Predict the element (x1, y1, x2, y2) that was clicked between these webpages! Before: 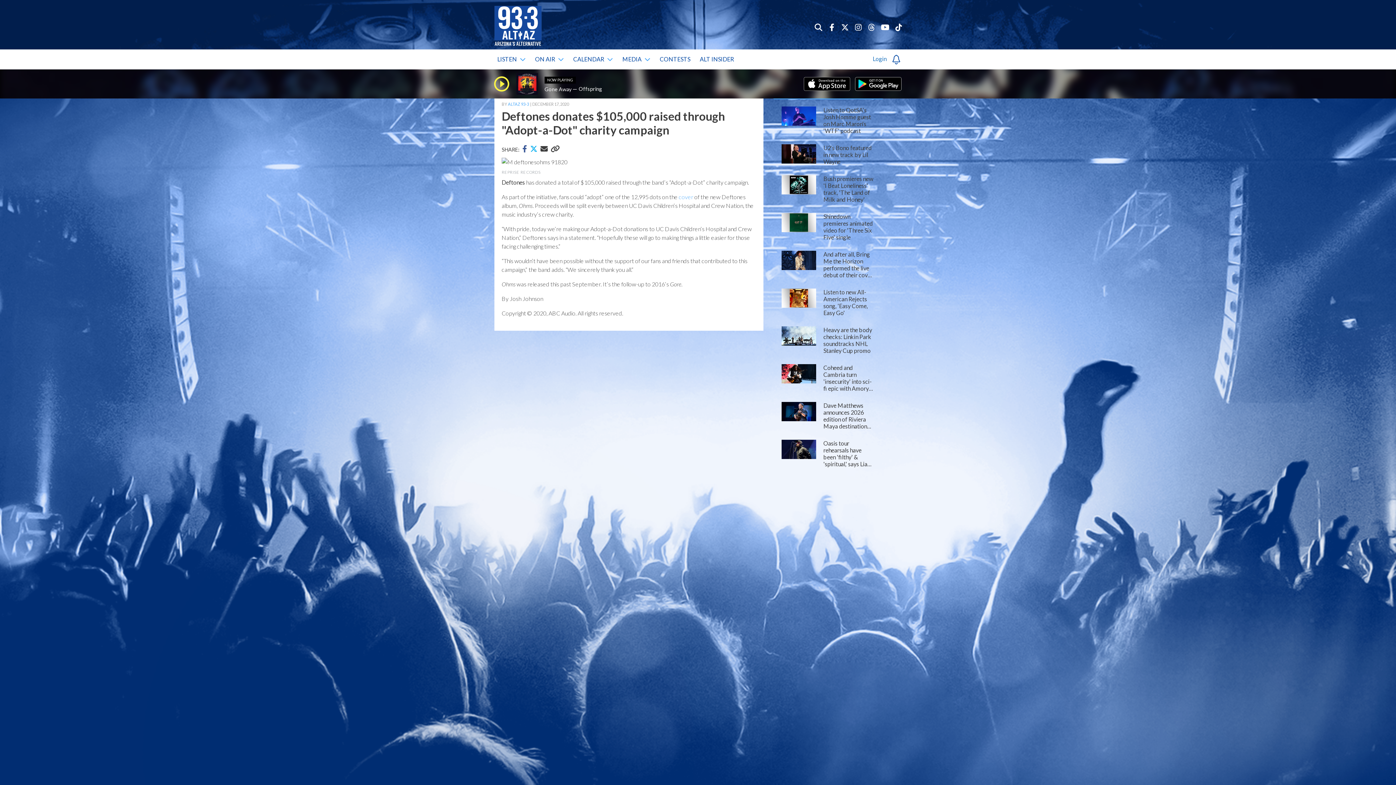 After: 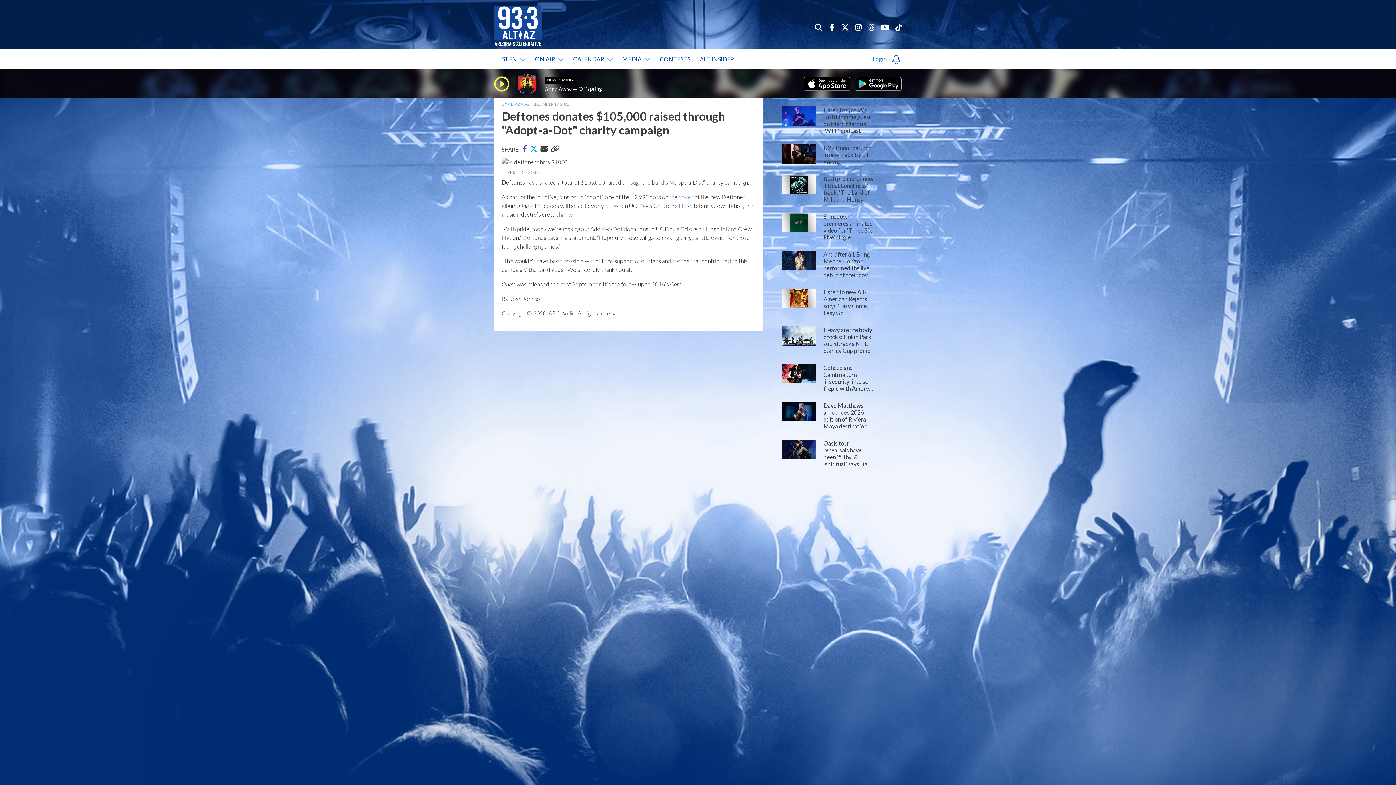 Action: bbox: (570, 49, 616, 69) label: CALENDAR